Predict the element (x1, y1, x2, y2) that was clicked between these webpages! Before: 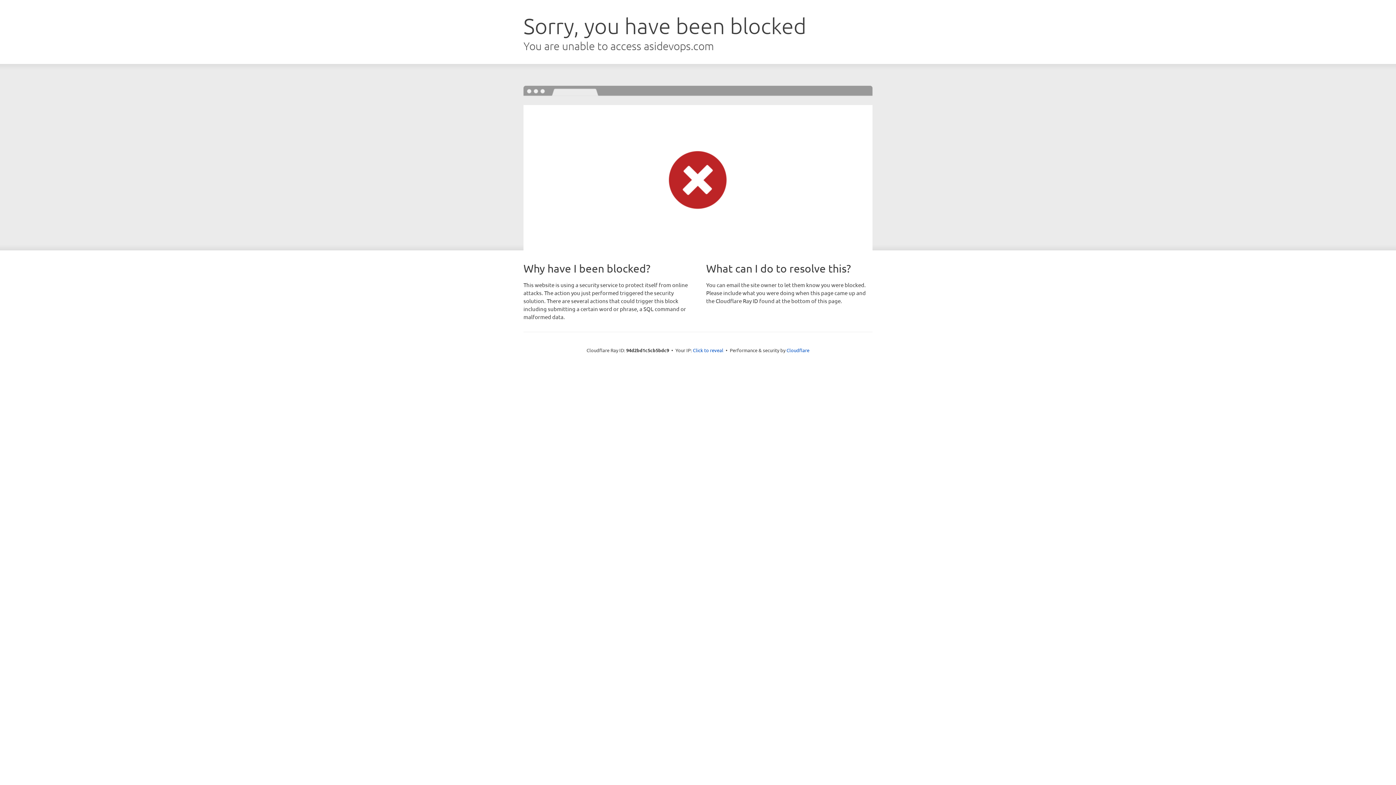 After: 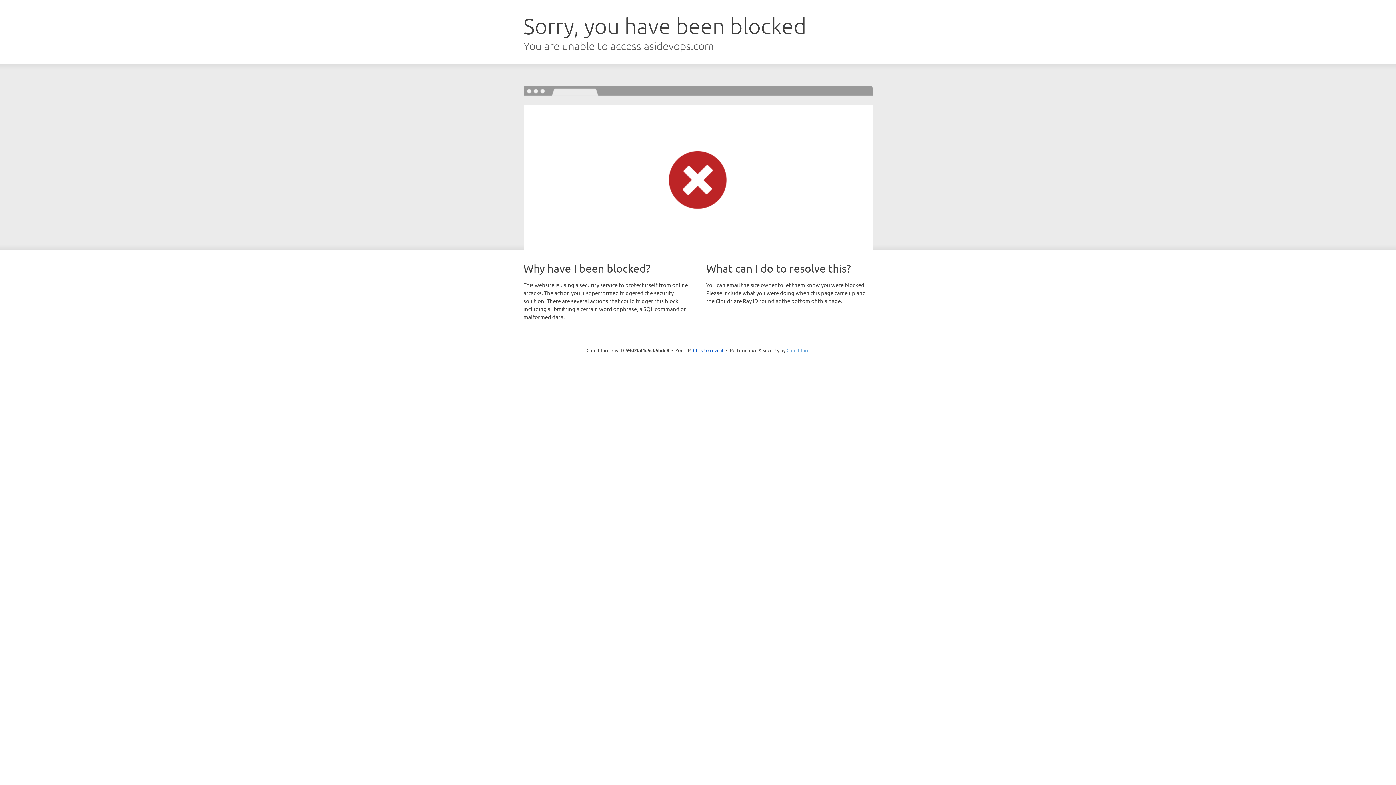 Action: bbox: (786, 347, 809, 353) label: Cloudflare